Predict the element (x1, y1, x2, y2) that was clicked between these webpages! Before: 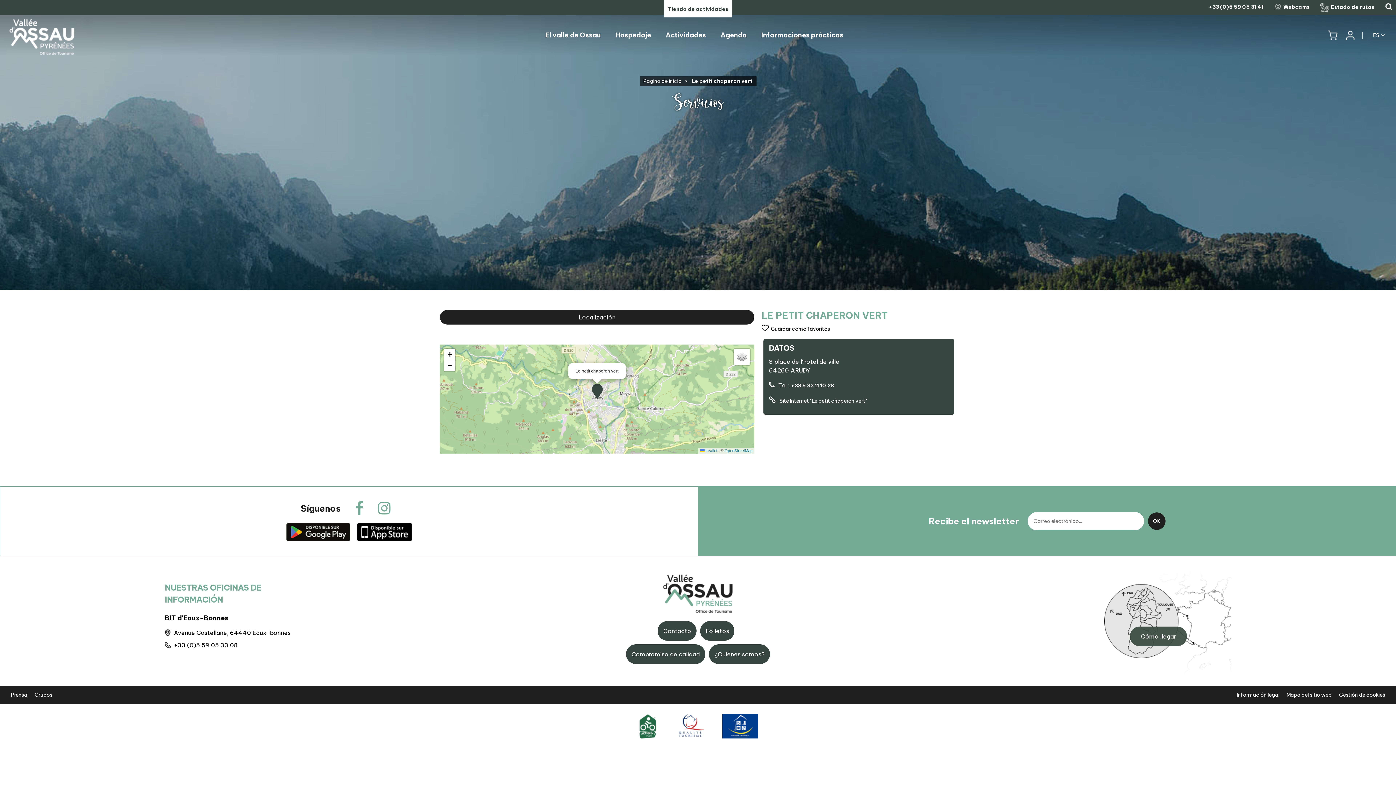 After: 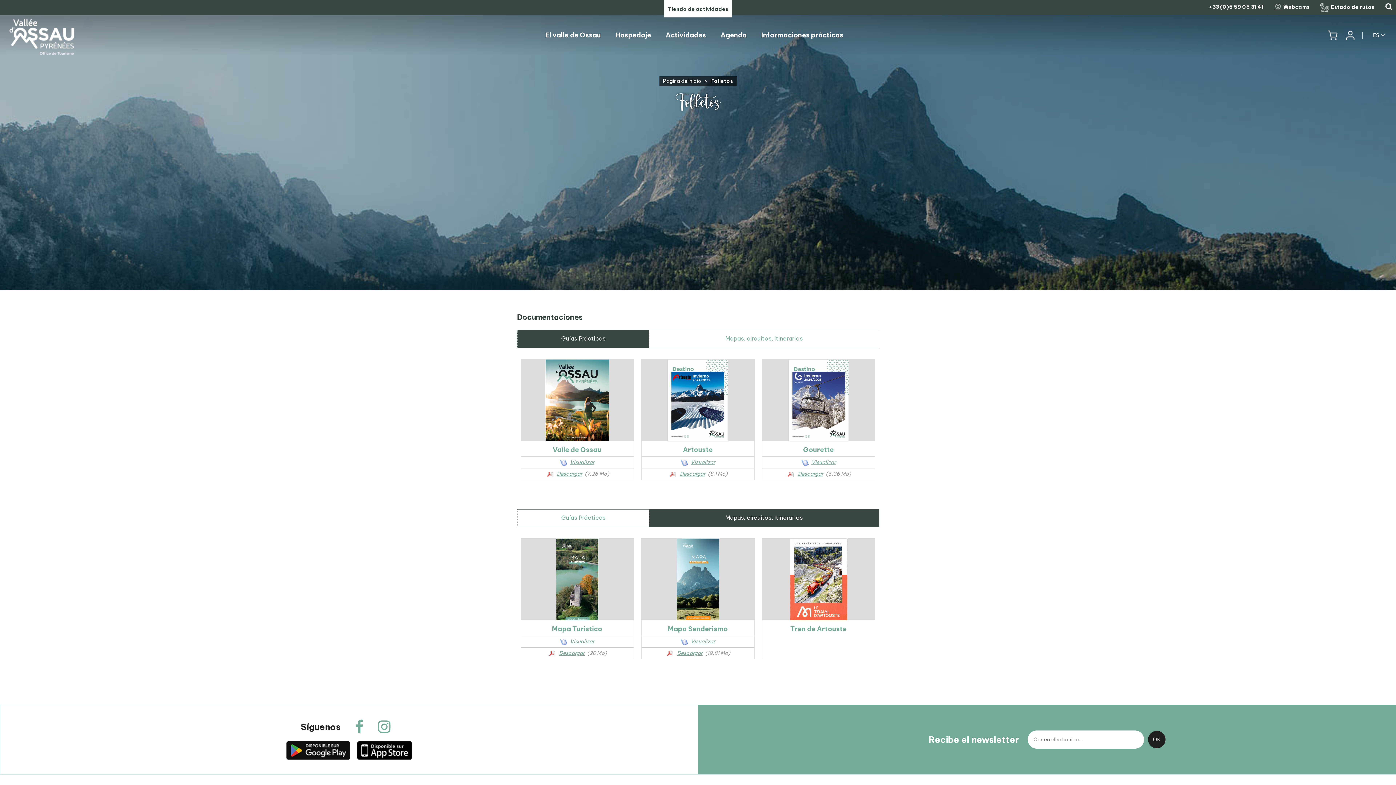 Action: label: Folletos bbox: (700, 621, 734, 641)